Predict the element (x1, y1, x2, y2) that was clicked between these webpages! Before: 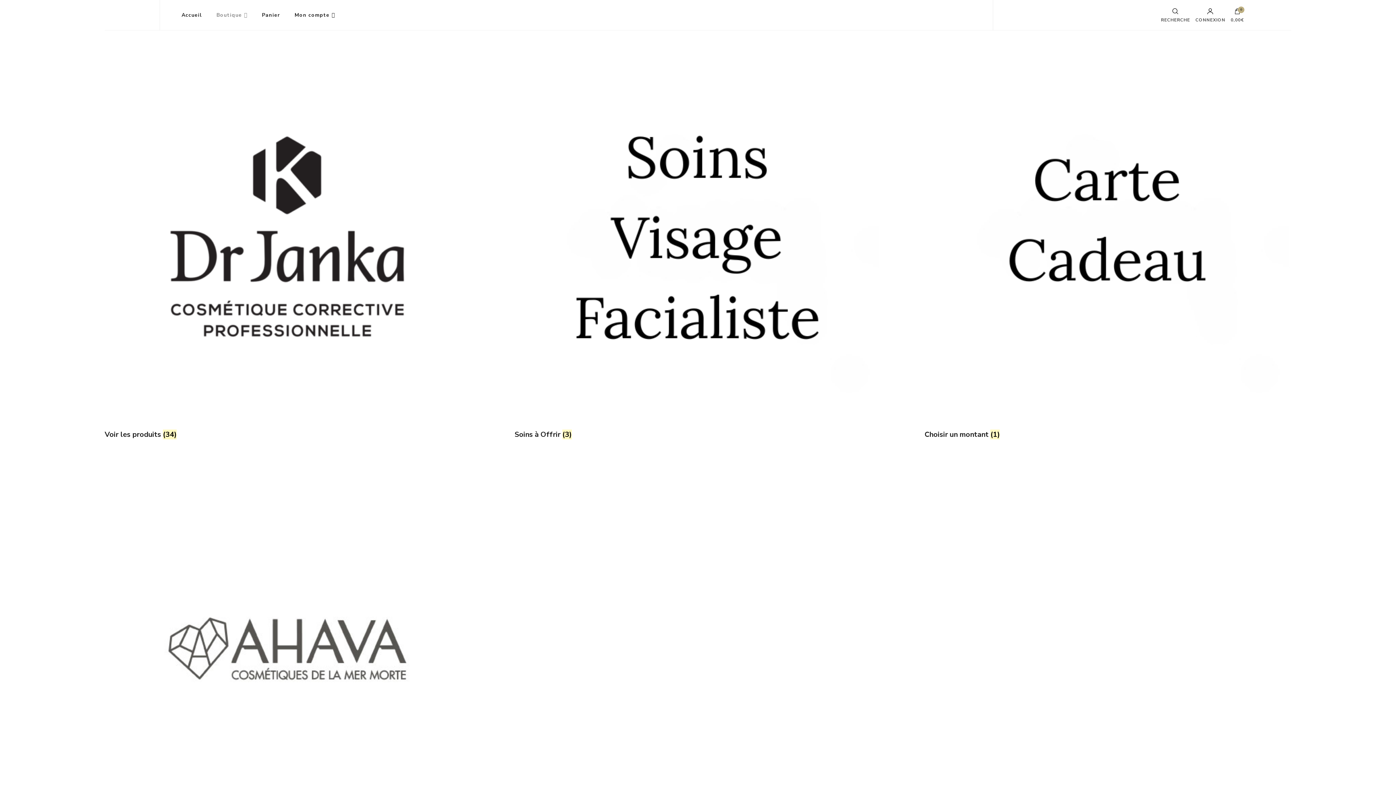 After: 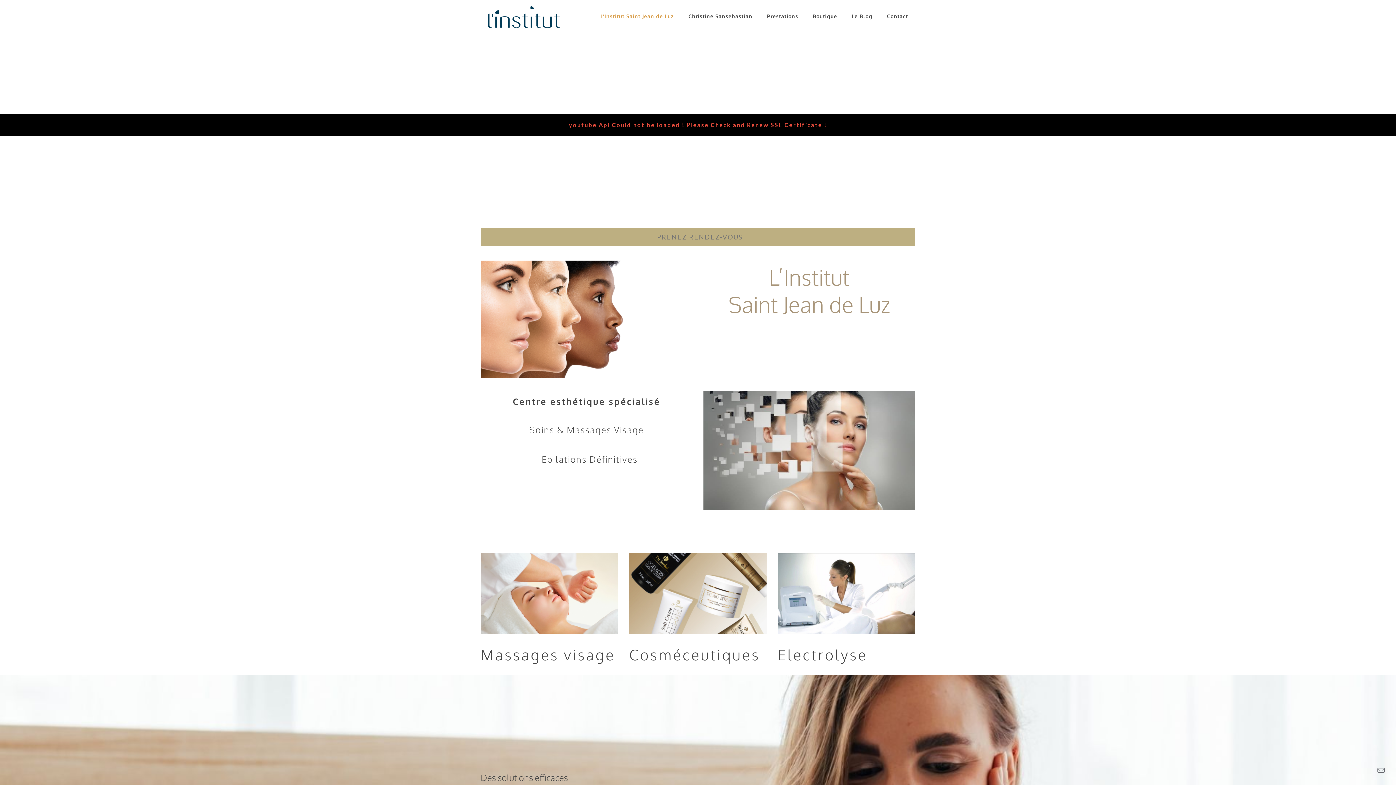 Action: bbox: (174, 0, 209, 30) label: Accueil